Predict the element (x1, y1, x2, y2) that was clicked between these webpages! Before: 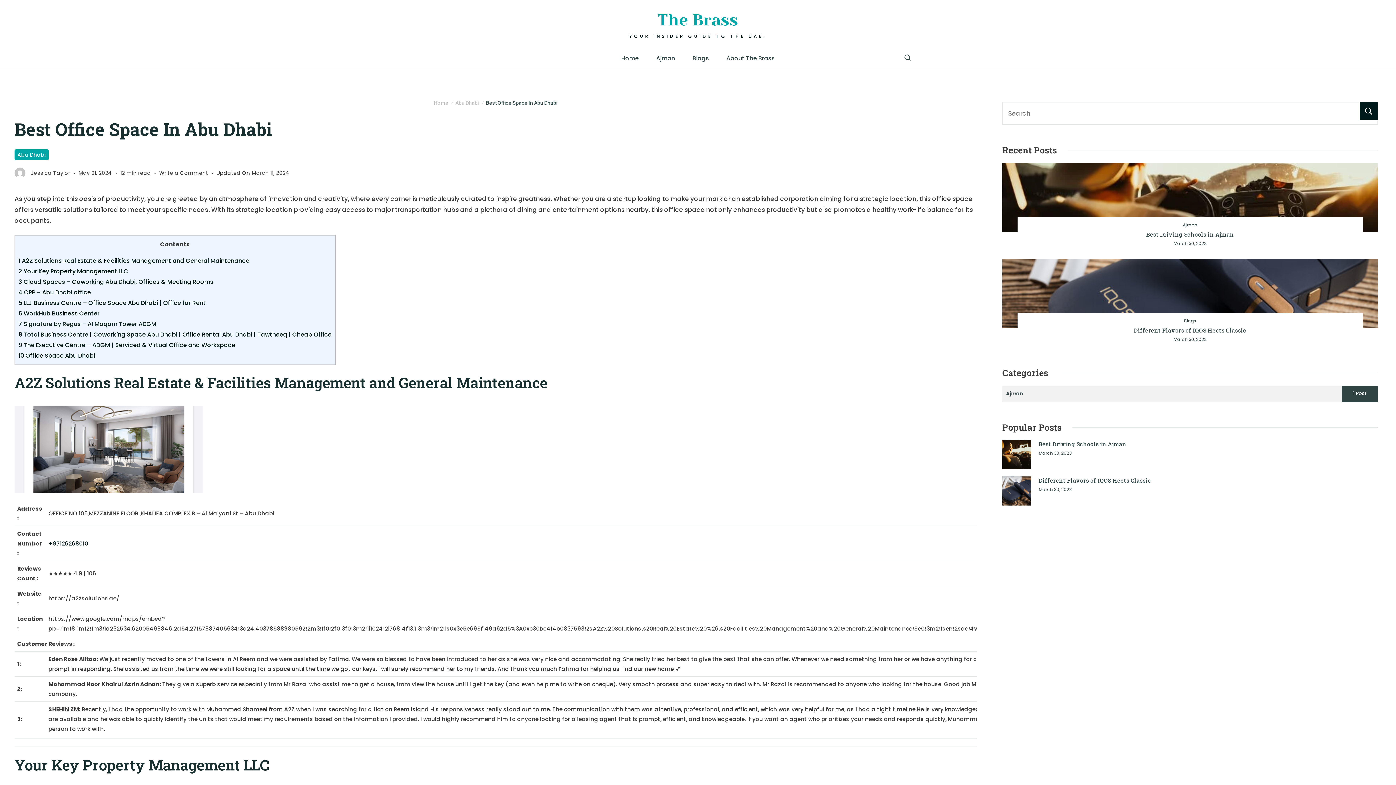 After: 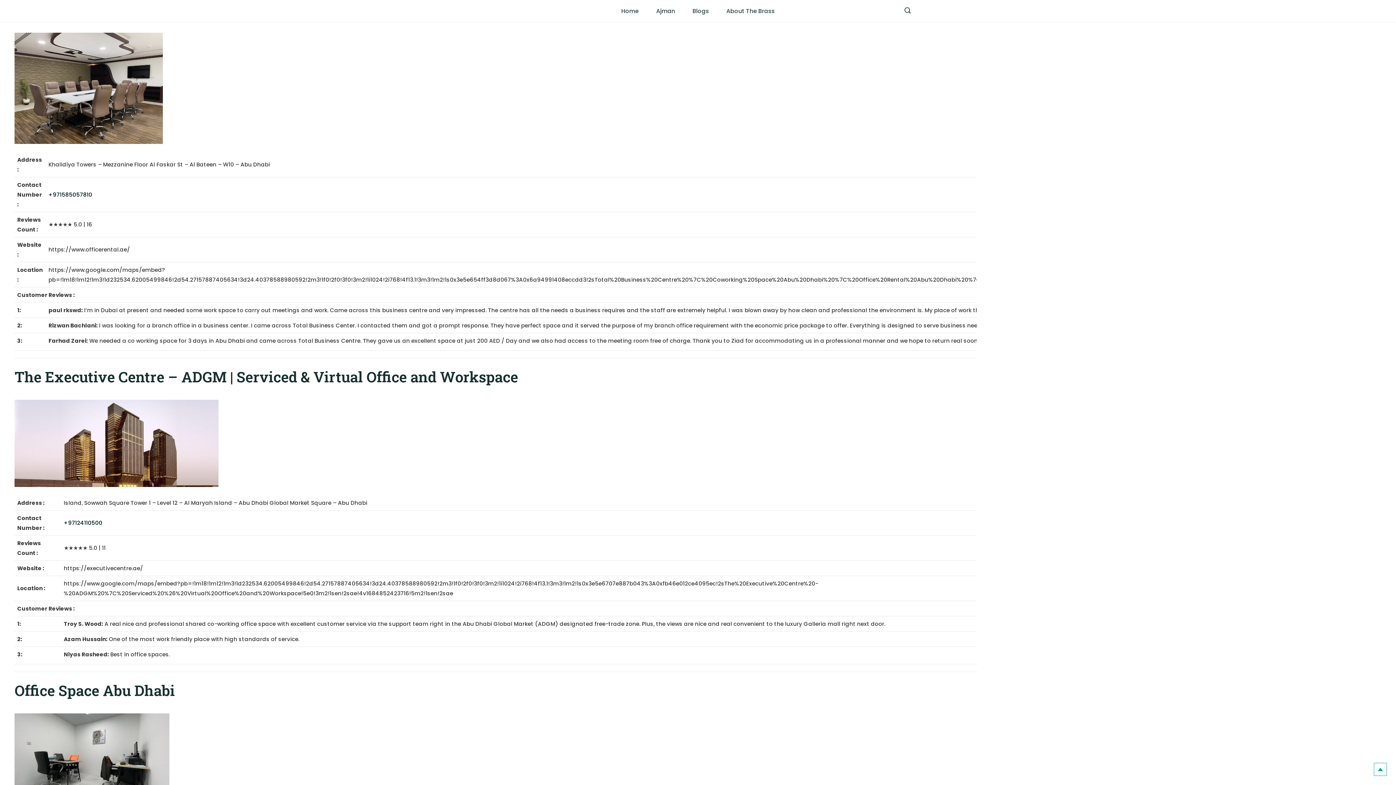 Action: bbox: (18, 330, 331, 338) label: 8 Total Business Centre | Coworking Space Abu Dhabi | Office Rental Abu Dhabi | Tawtheeq | Cheap Office